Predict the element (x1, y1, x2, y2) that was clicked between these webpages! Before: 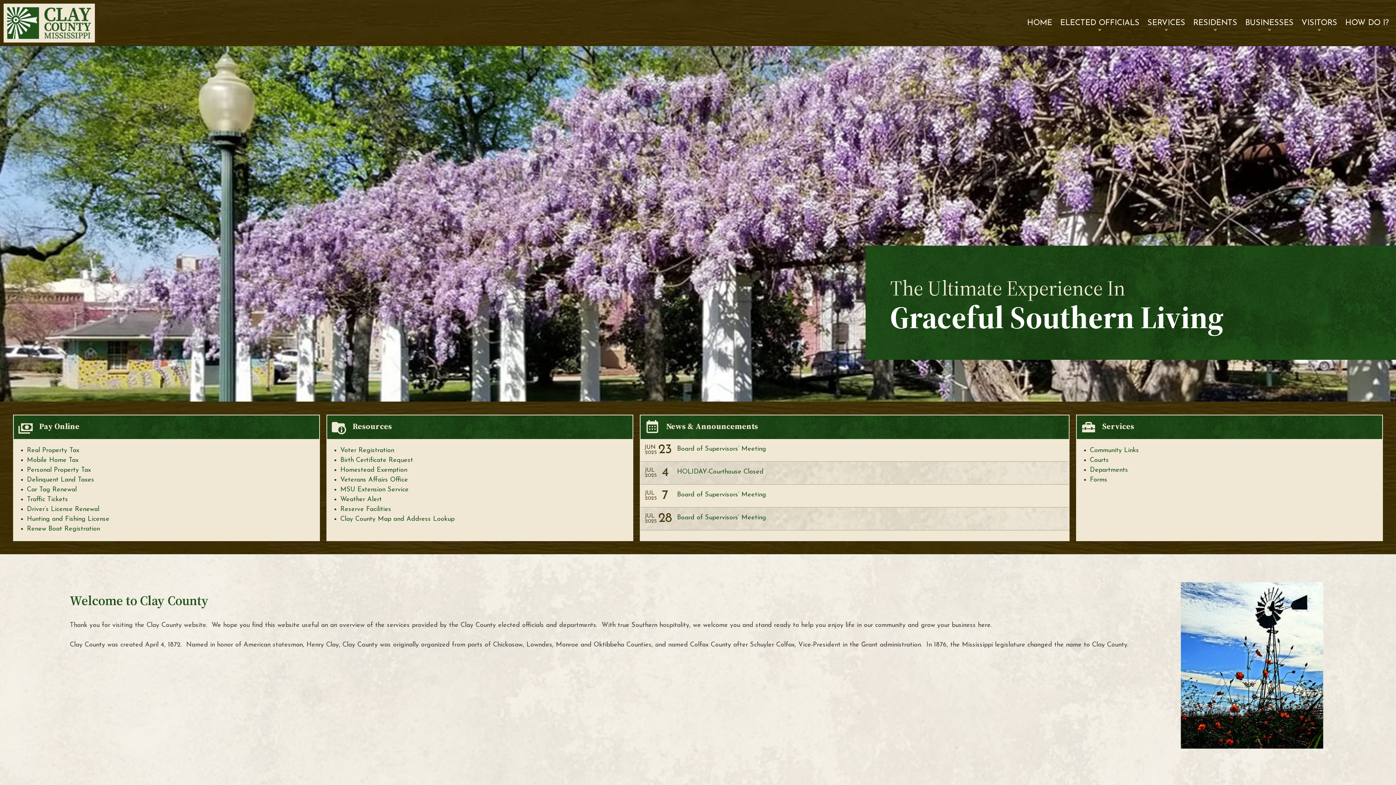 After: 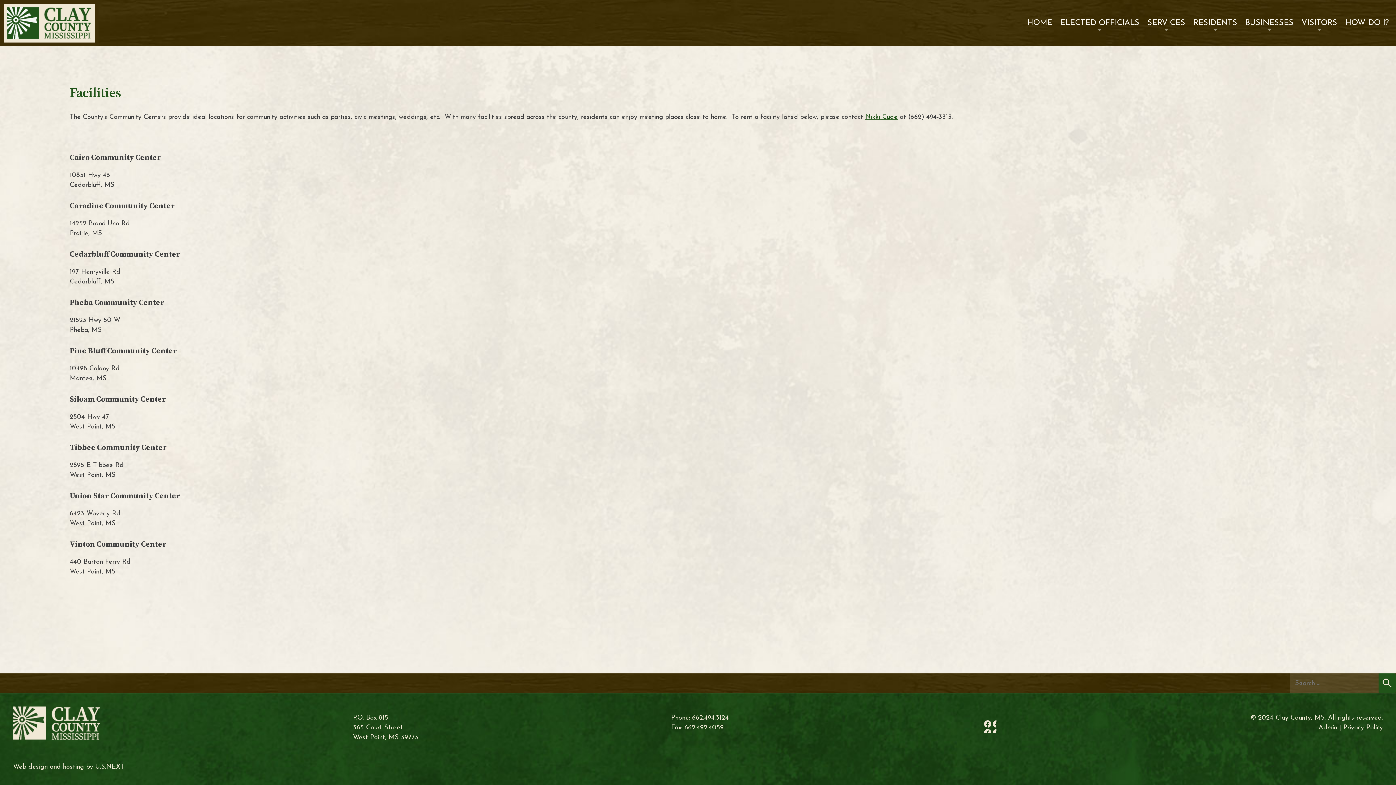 Action: label: Reserve Facilities bbox: (340, 506, 391, 513)